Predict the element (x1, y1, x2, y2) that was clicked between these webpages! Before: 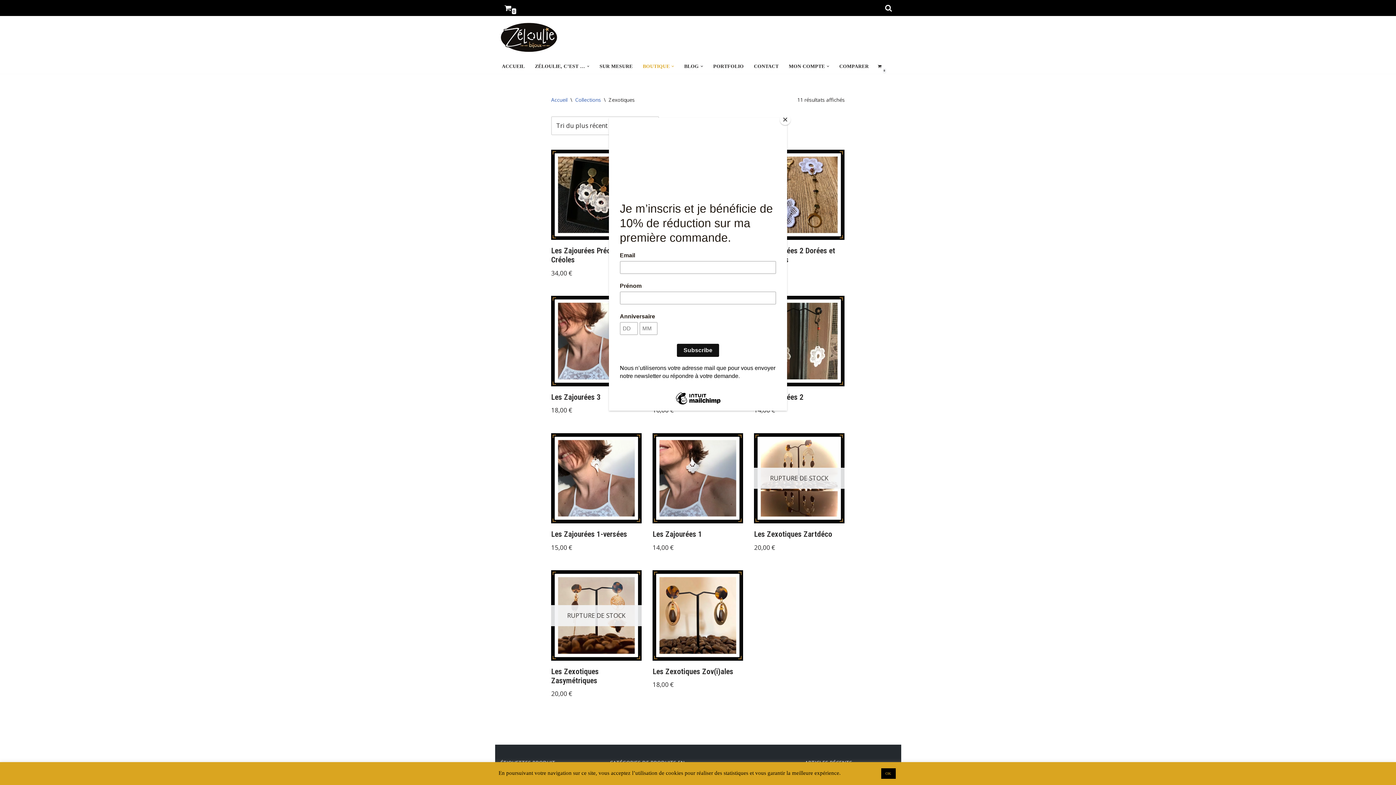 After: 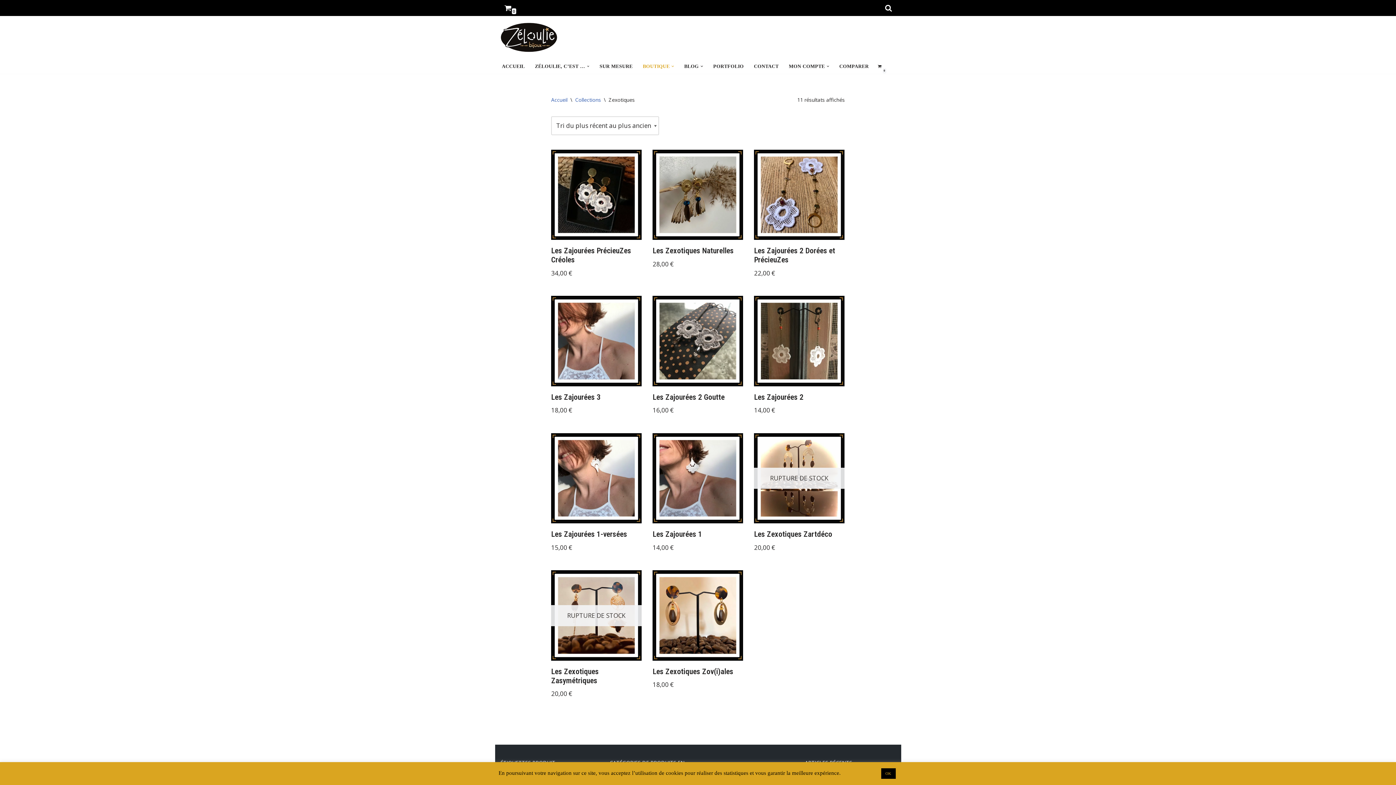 Action: bbox: (780, 114, 790, 125) label: Close